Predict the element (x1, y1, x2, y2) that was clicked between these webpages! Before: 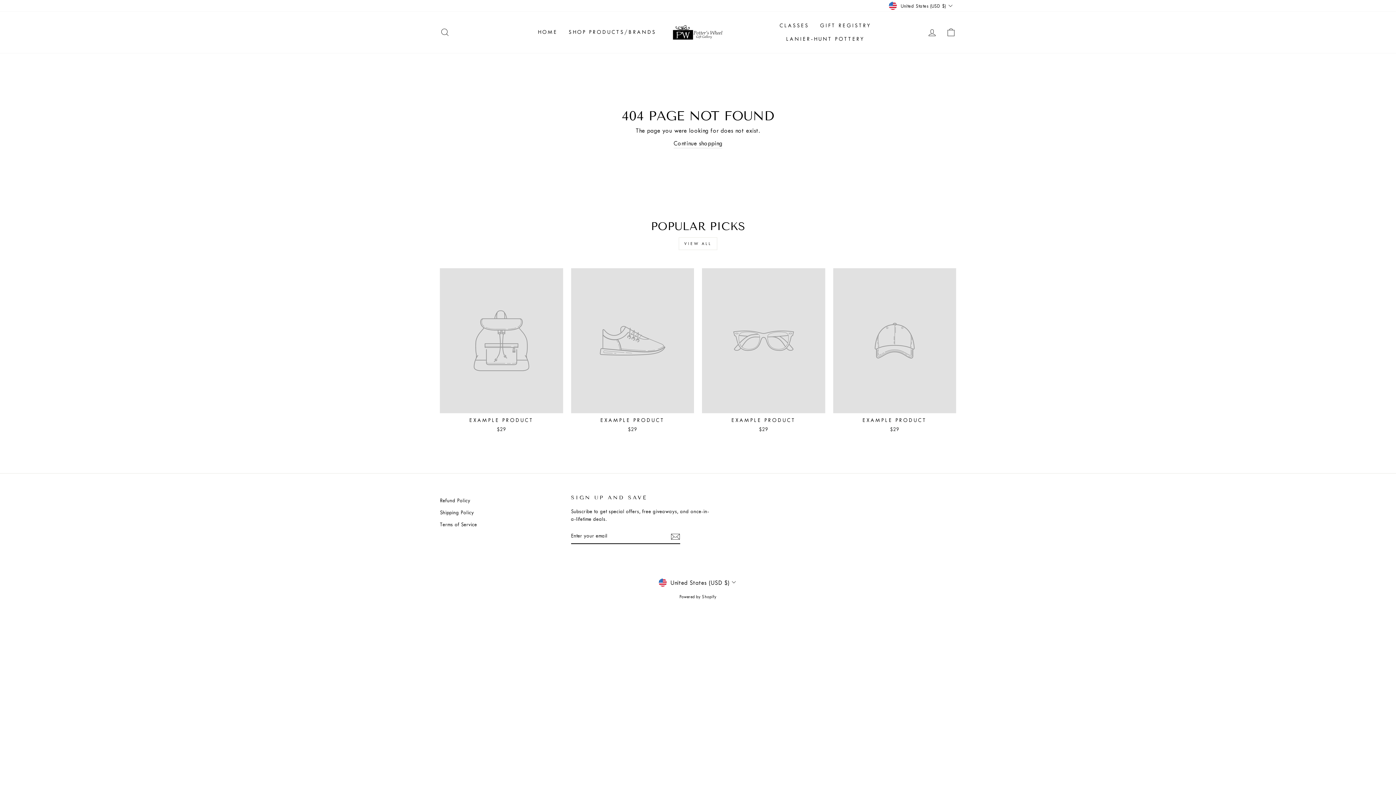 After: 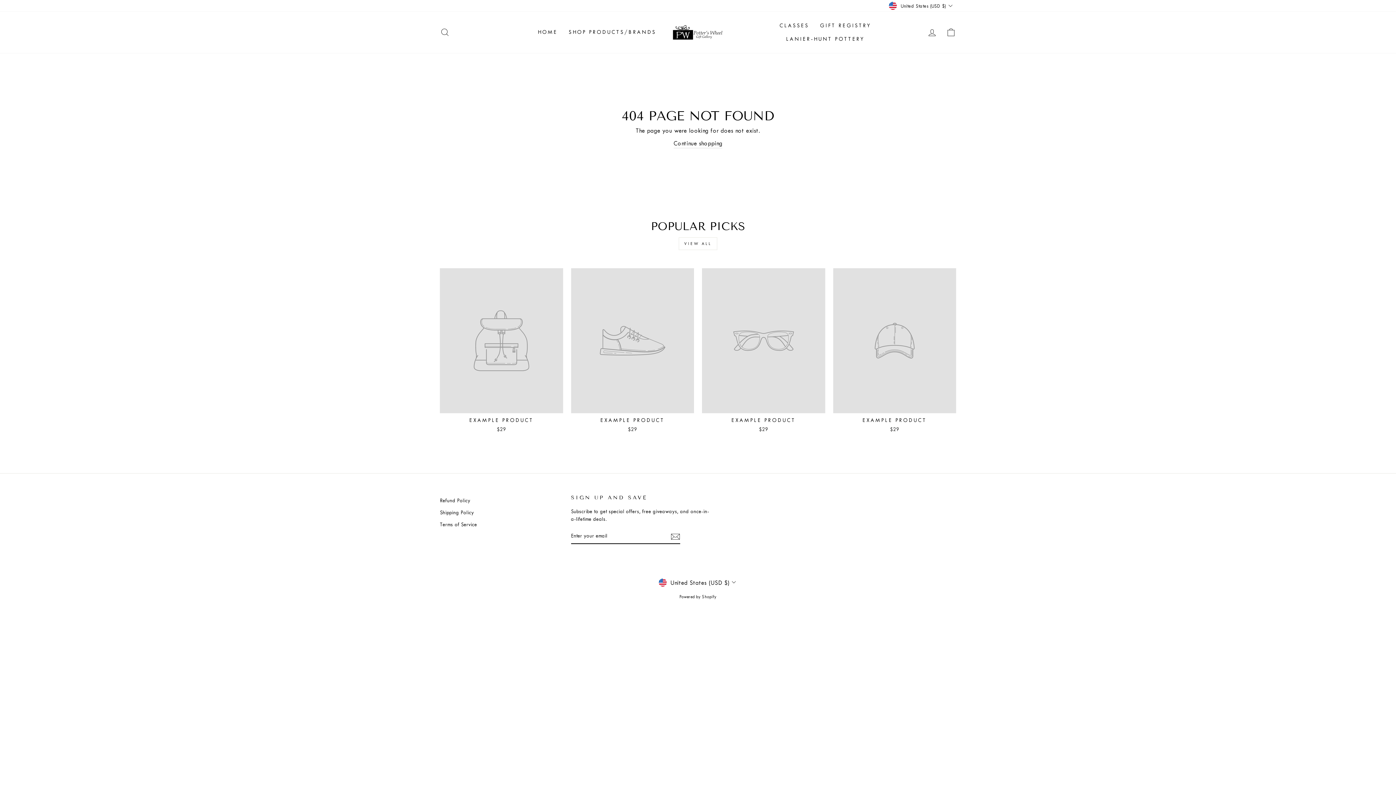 Action: label: VIEW ALL bbox: (678, 237, 717, 250)